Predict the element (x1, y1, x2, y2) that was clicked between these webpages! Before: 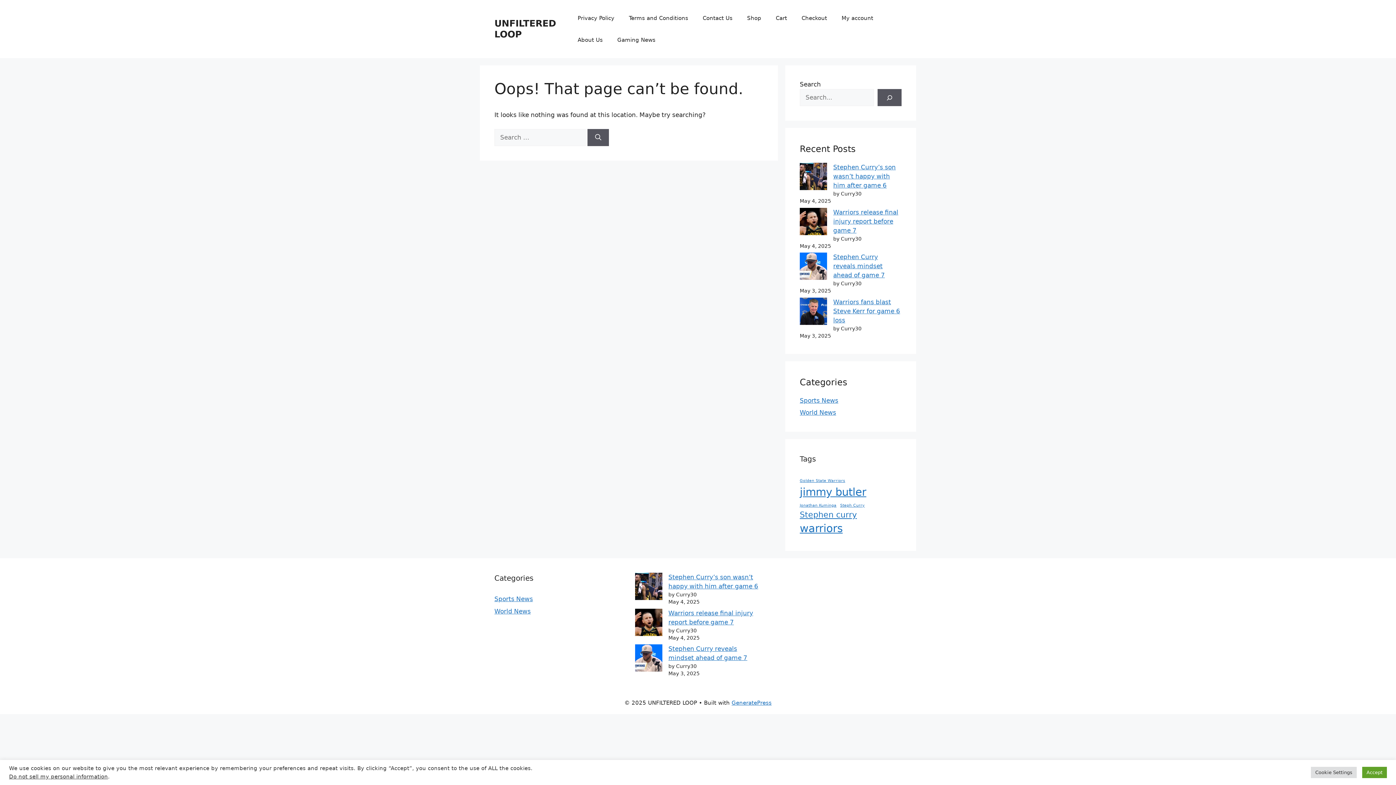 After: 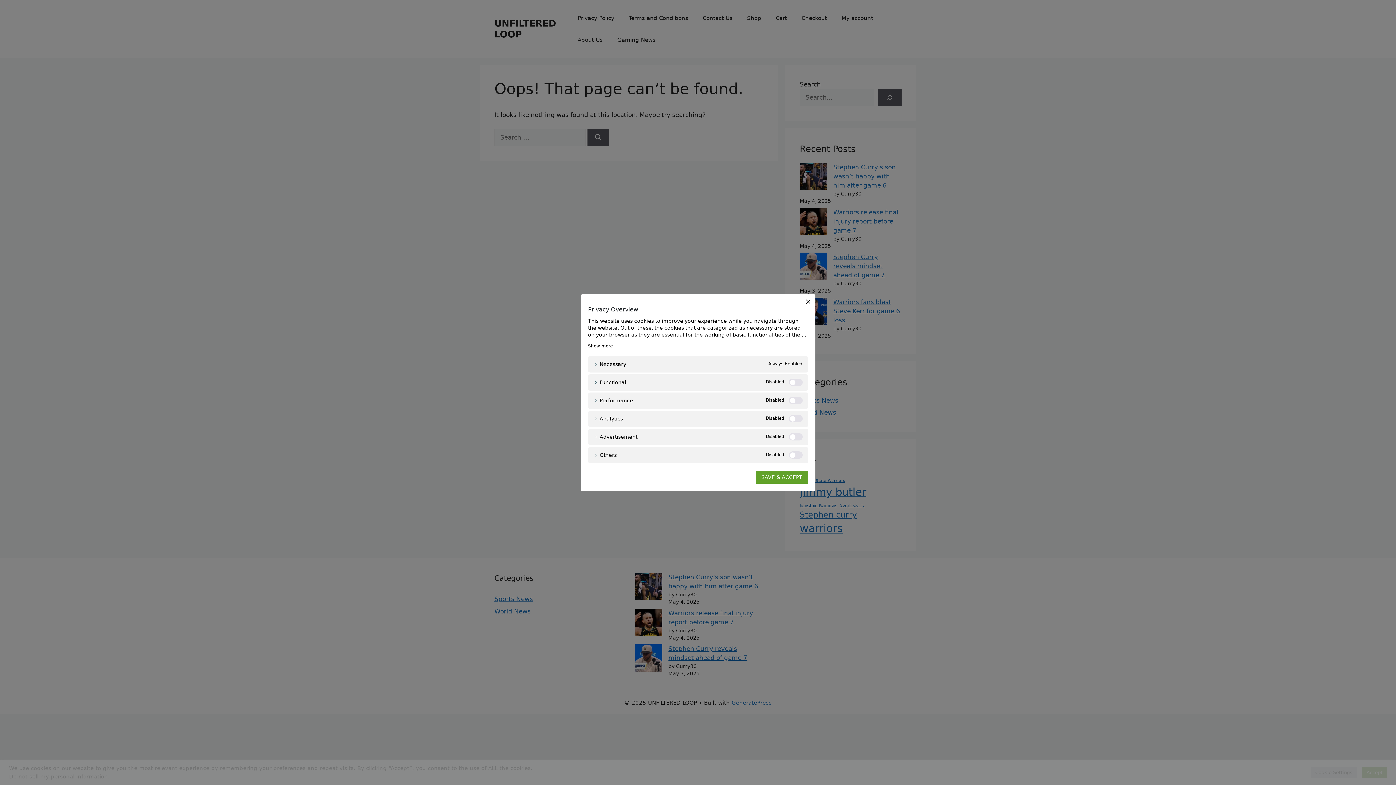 Action: bbox: (1311, 767, 1357, 778) label: Cookie Settings